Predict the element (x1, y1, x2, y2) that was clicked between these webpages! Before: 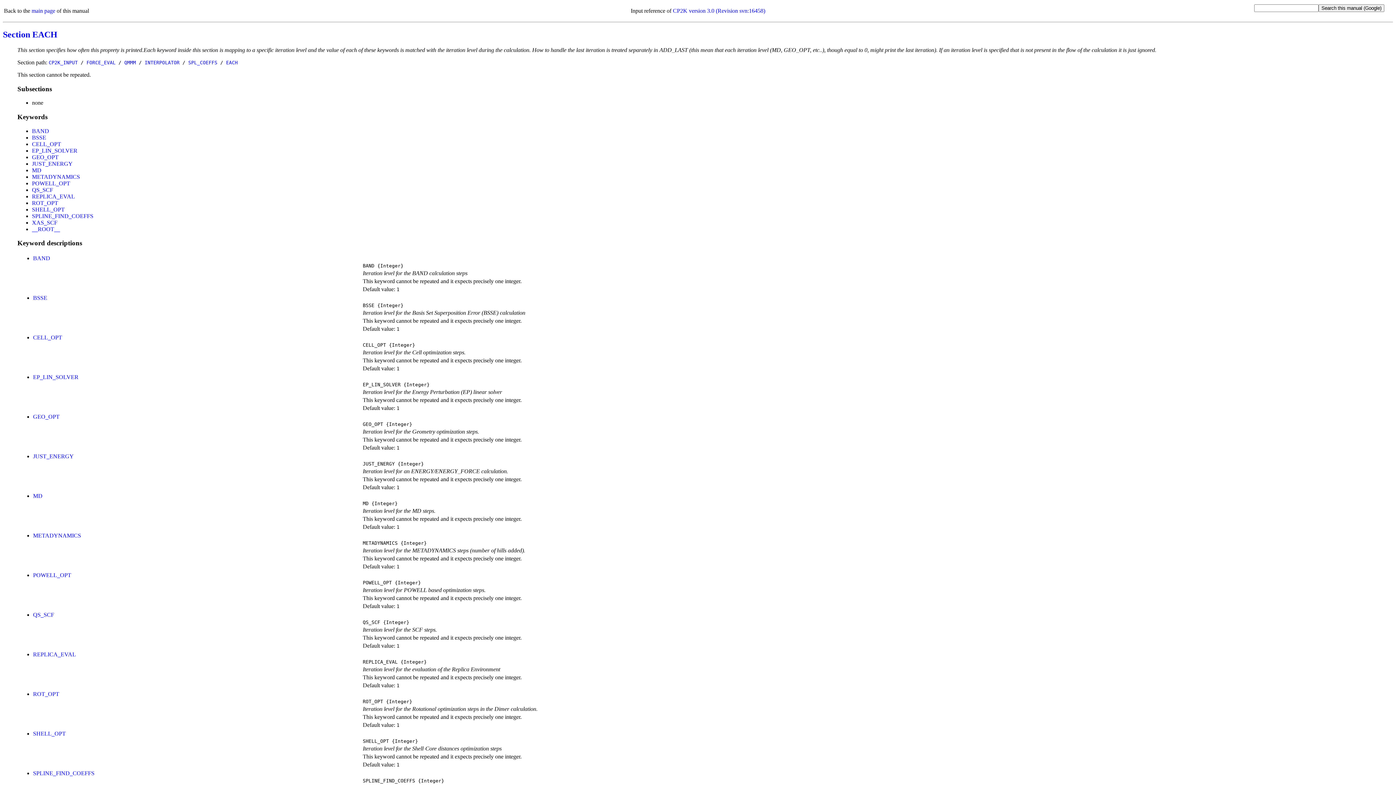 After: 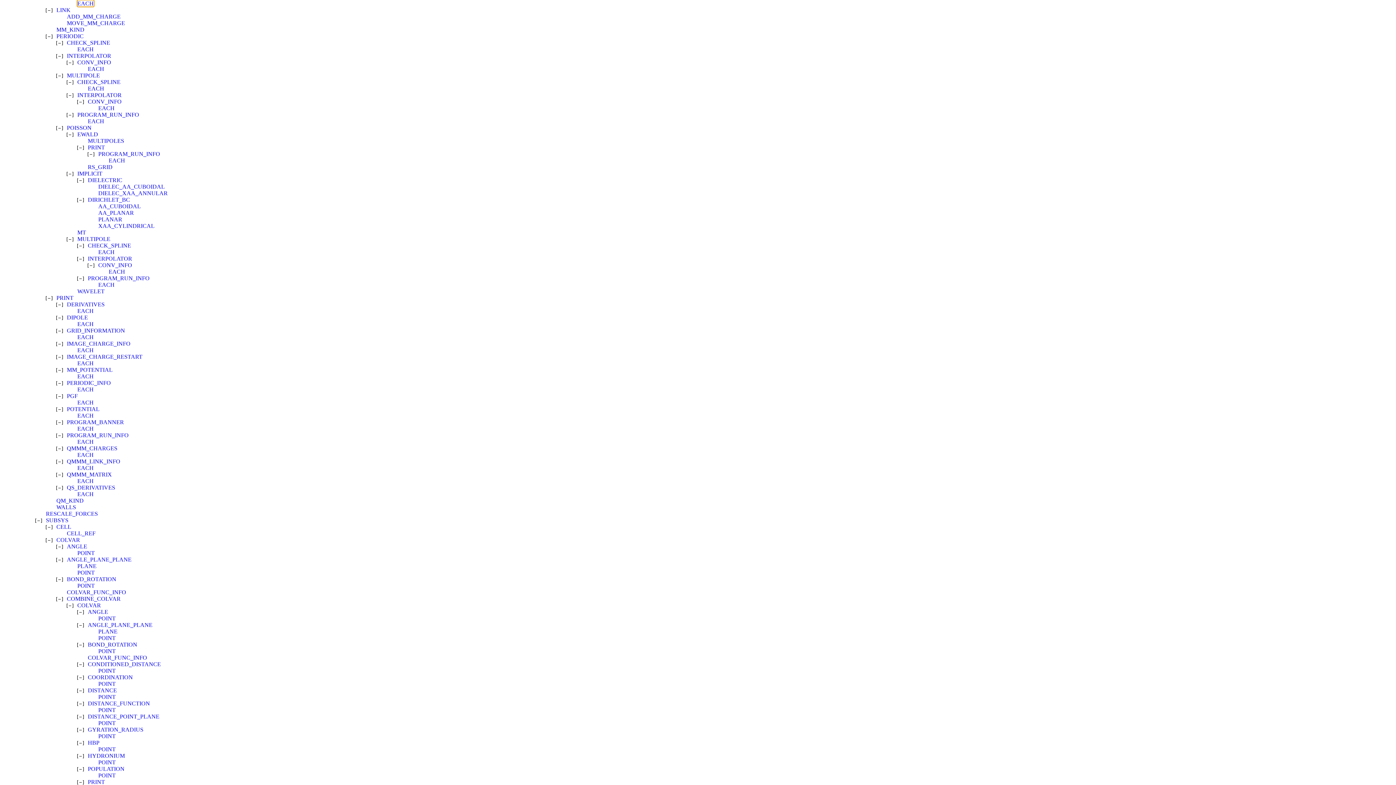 Action: bbox: (2, 29, 57, 39) label: Section EACH